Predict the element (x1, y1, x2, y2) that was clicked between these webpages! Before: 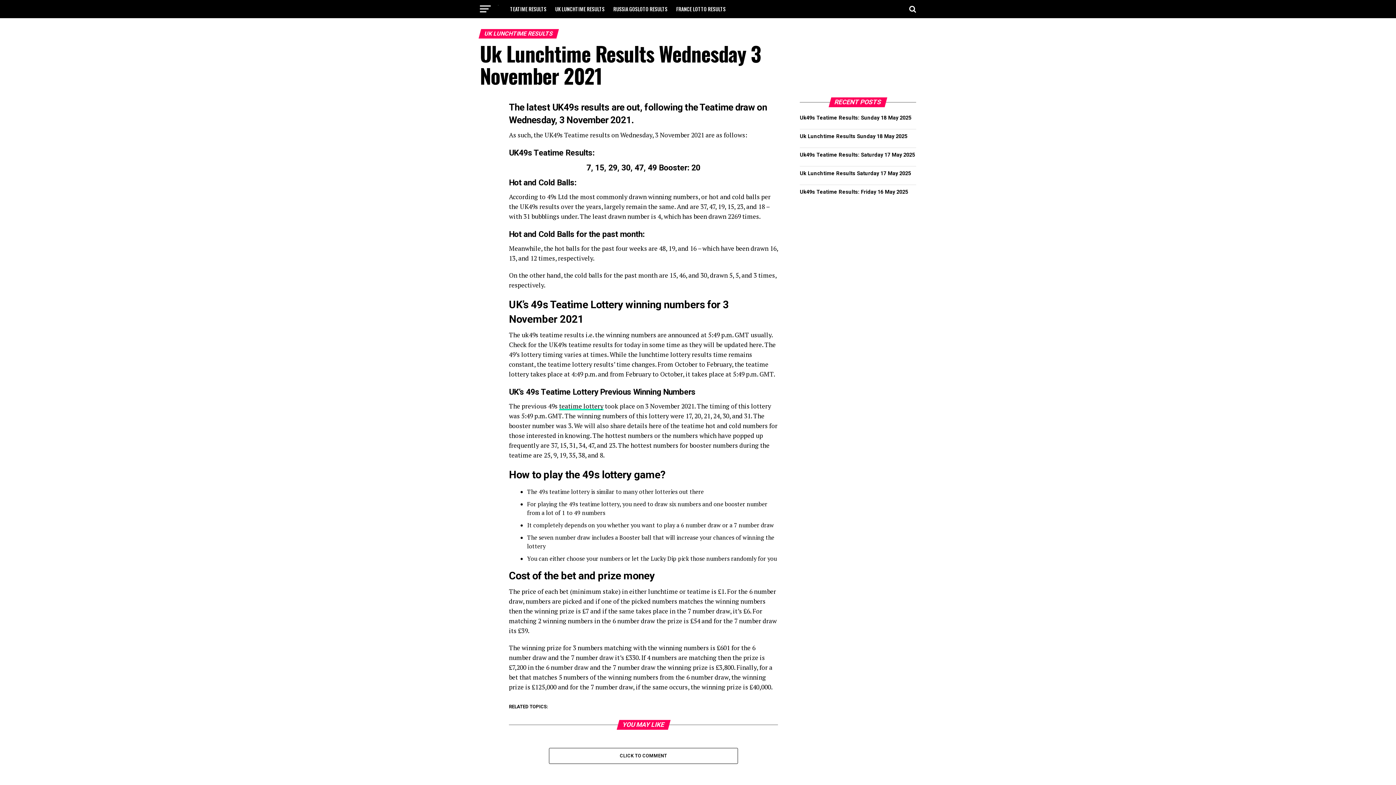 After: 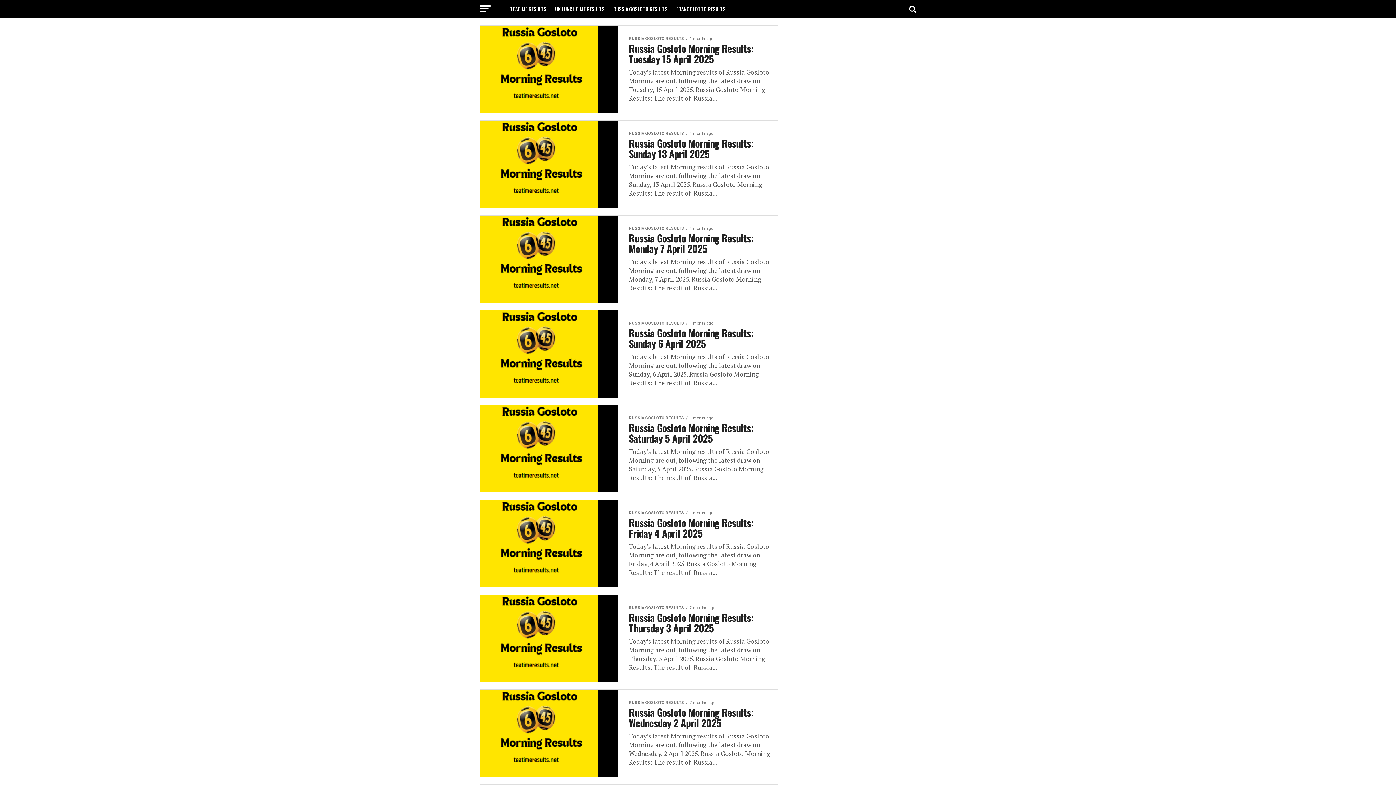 Action: bbox: (609, 0, 672, 18) label: RUSSIA GOSLOTO RESULTS